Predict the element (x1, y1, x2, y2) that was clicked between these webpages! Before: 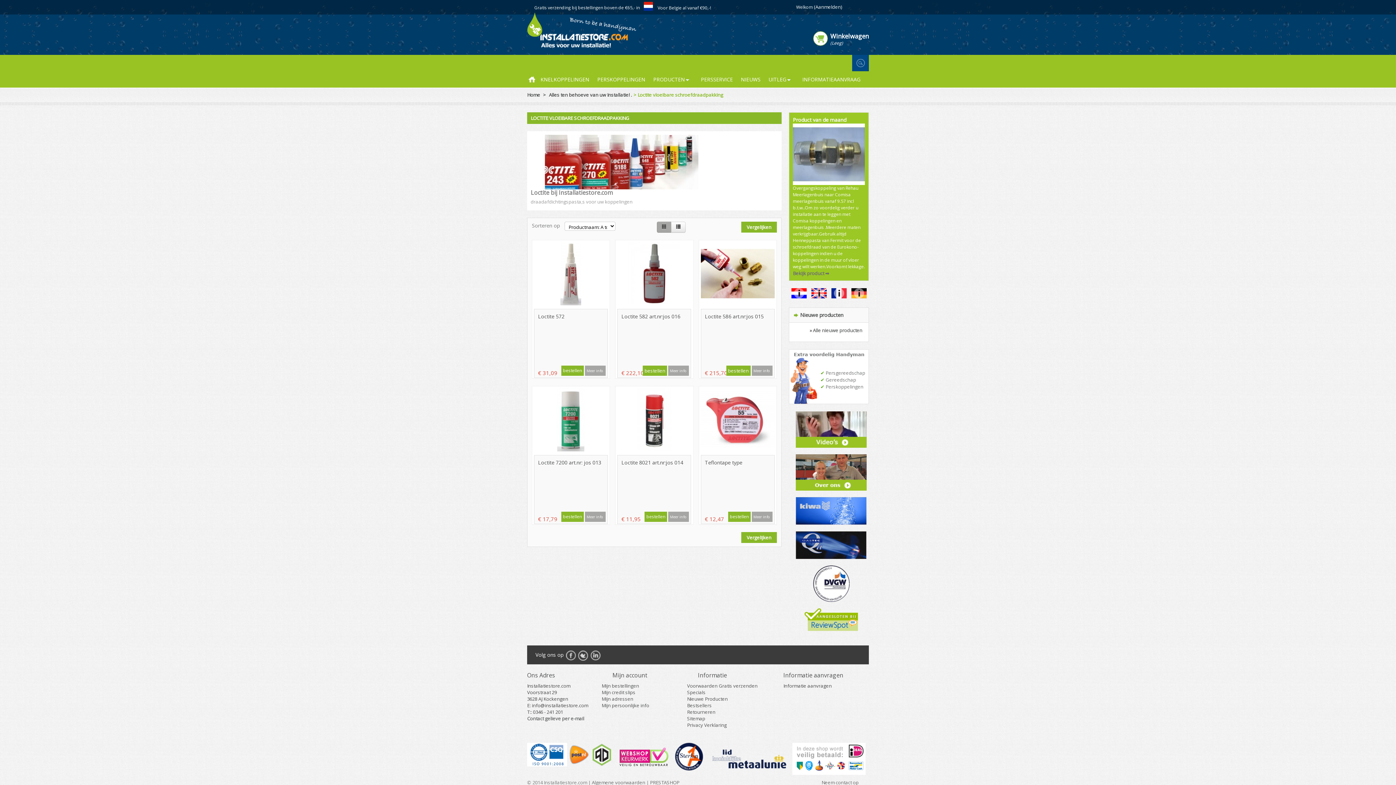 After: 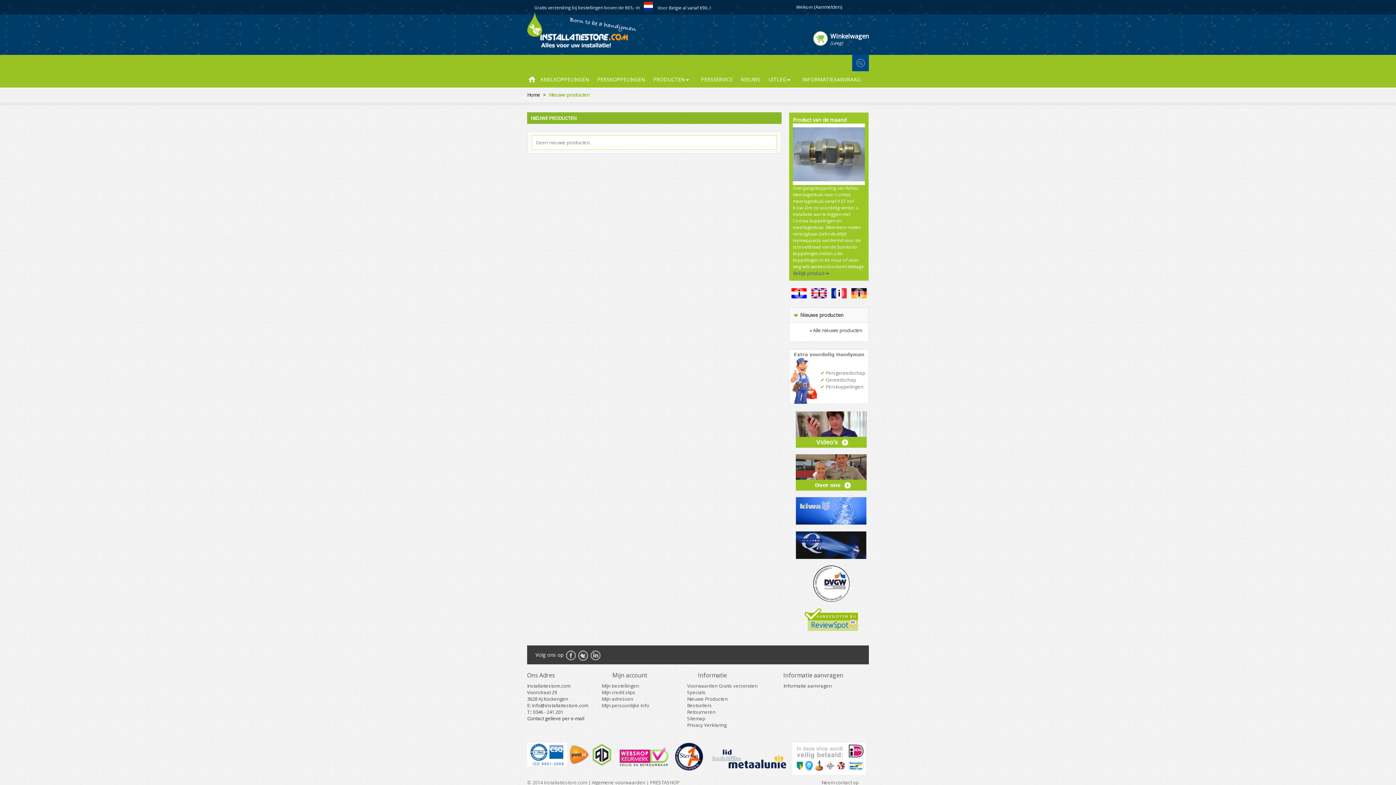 Action: bbox: (687, 696, 765, 702) label: Nieuwe Producten